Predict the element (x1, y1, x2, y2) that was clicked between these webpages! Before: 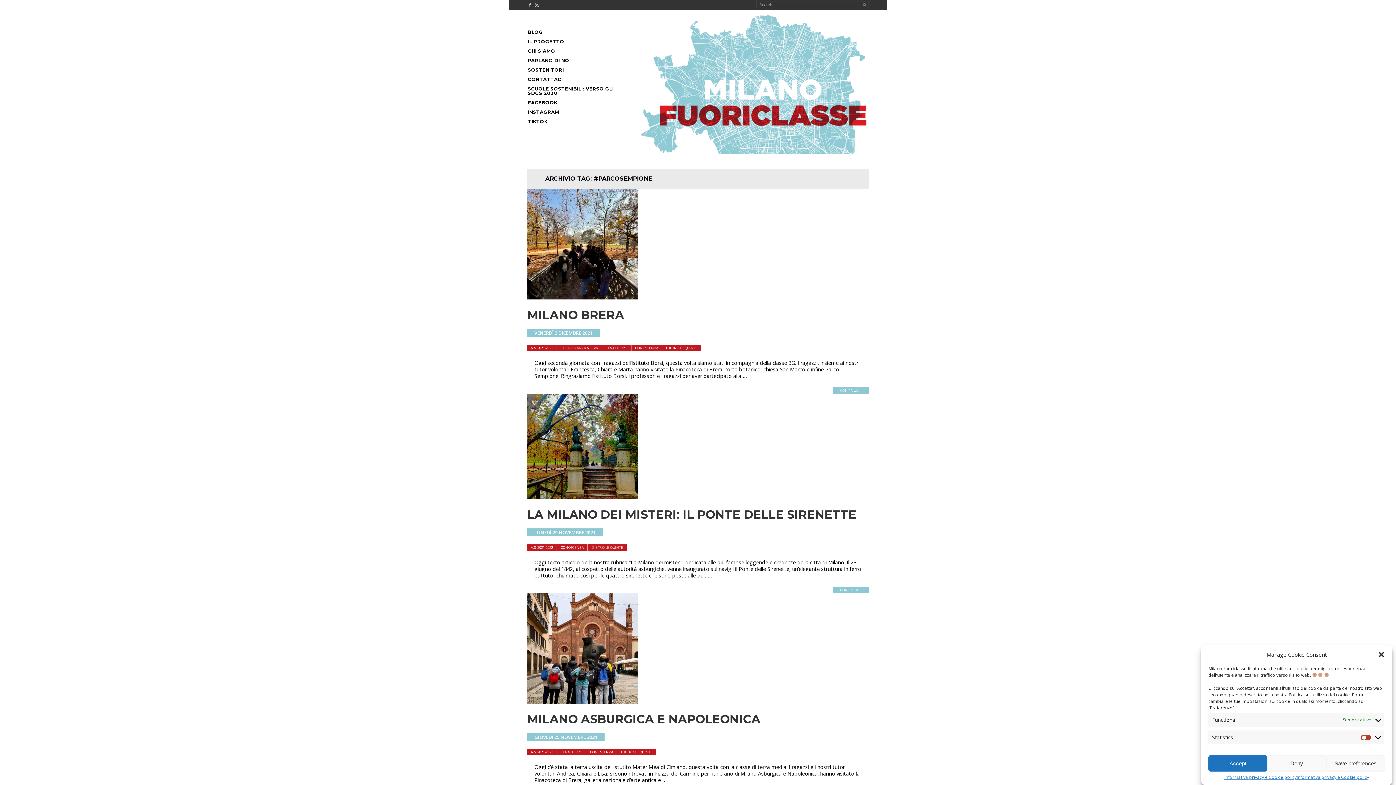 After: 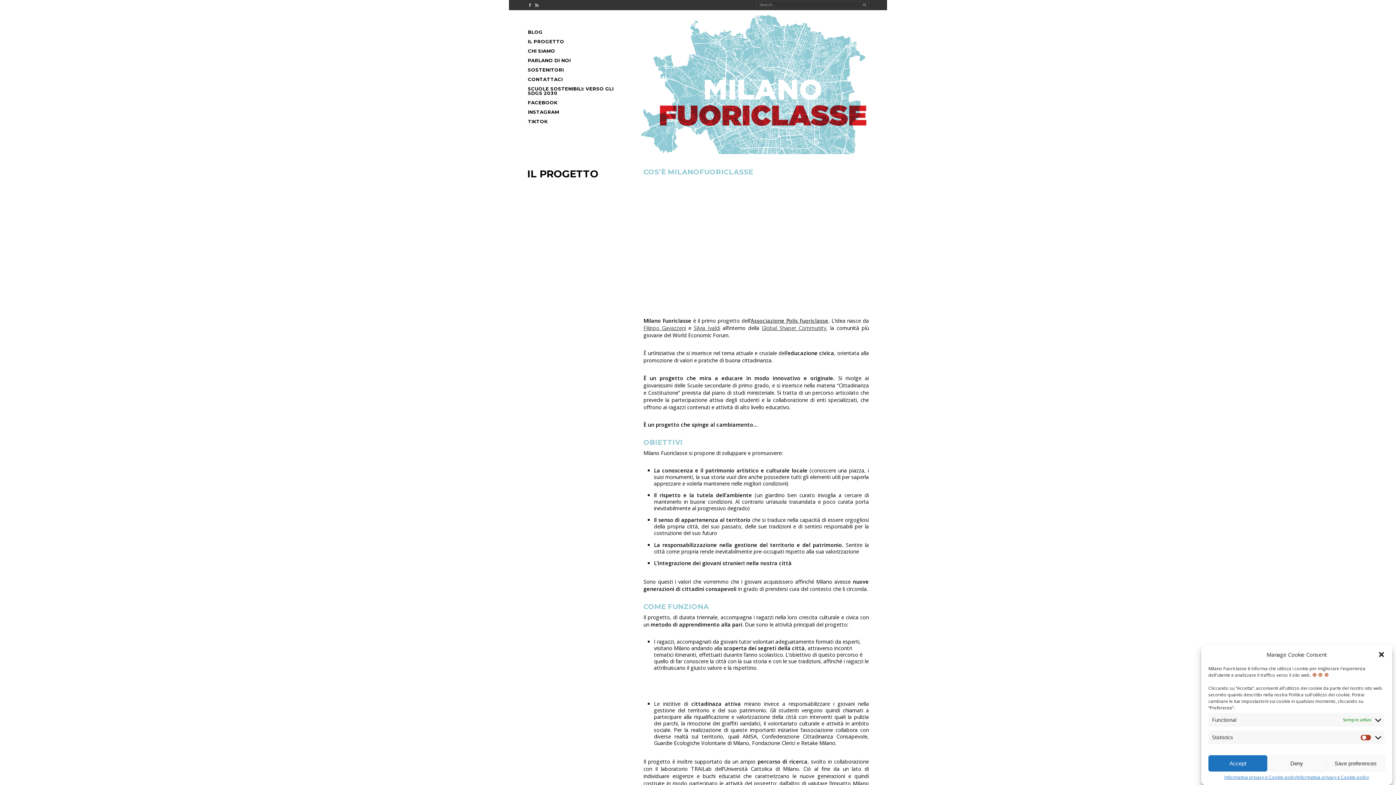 Action: label: IL PROGETTO bbox: (528, 37, 626, 47)